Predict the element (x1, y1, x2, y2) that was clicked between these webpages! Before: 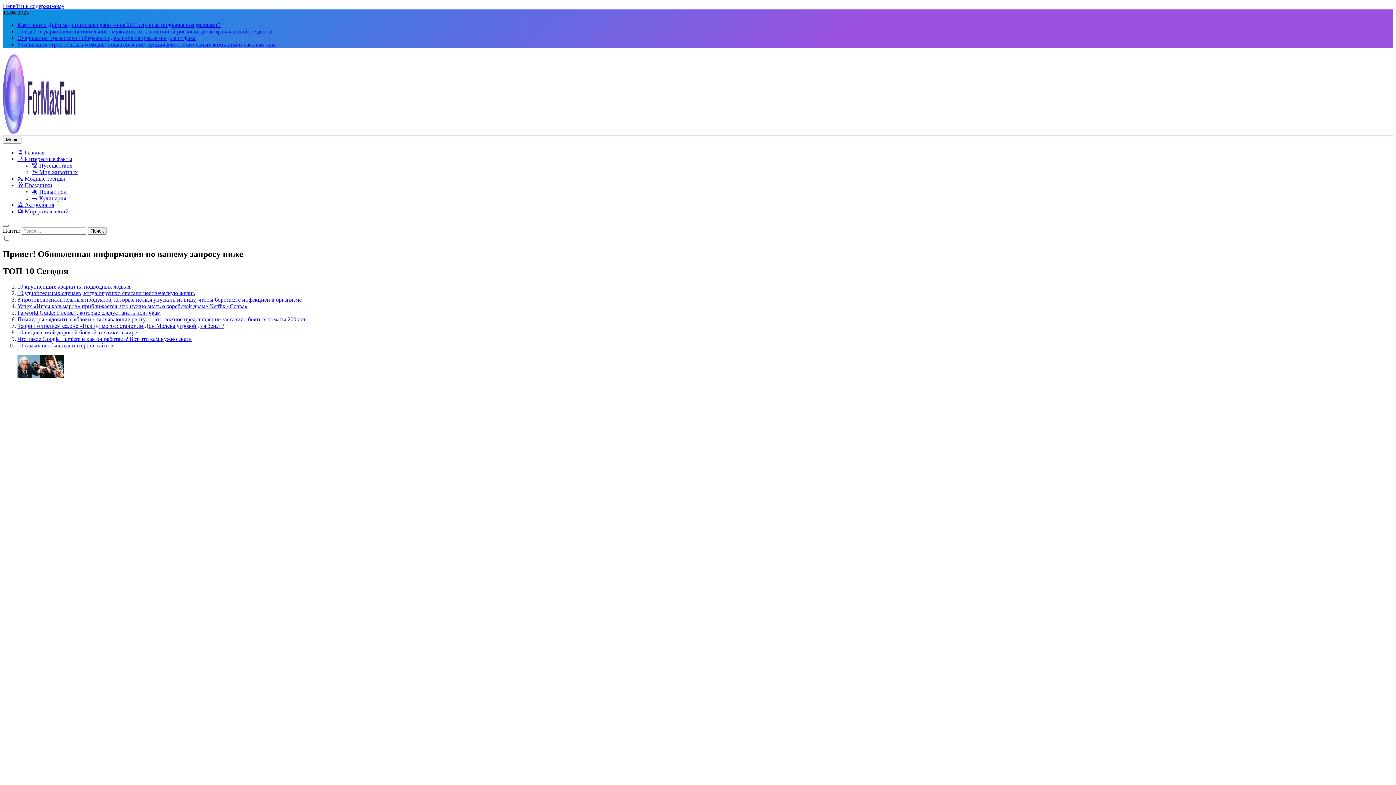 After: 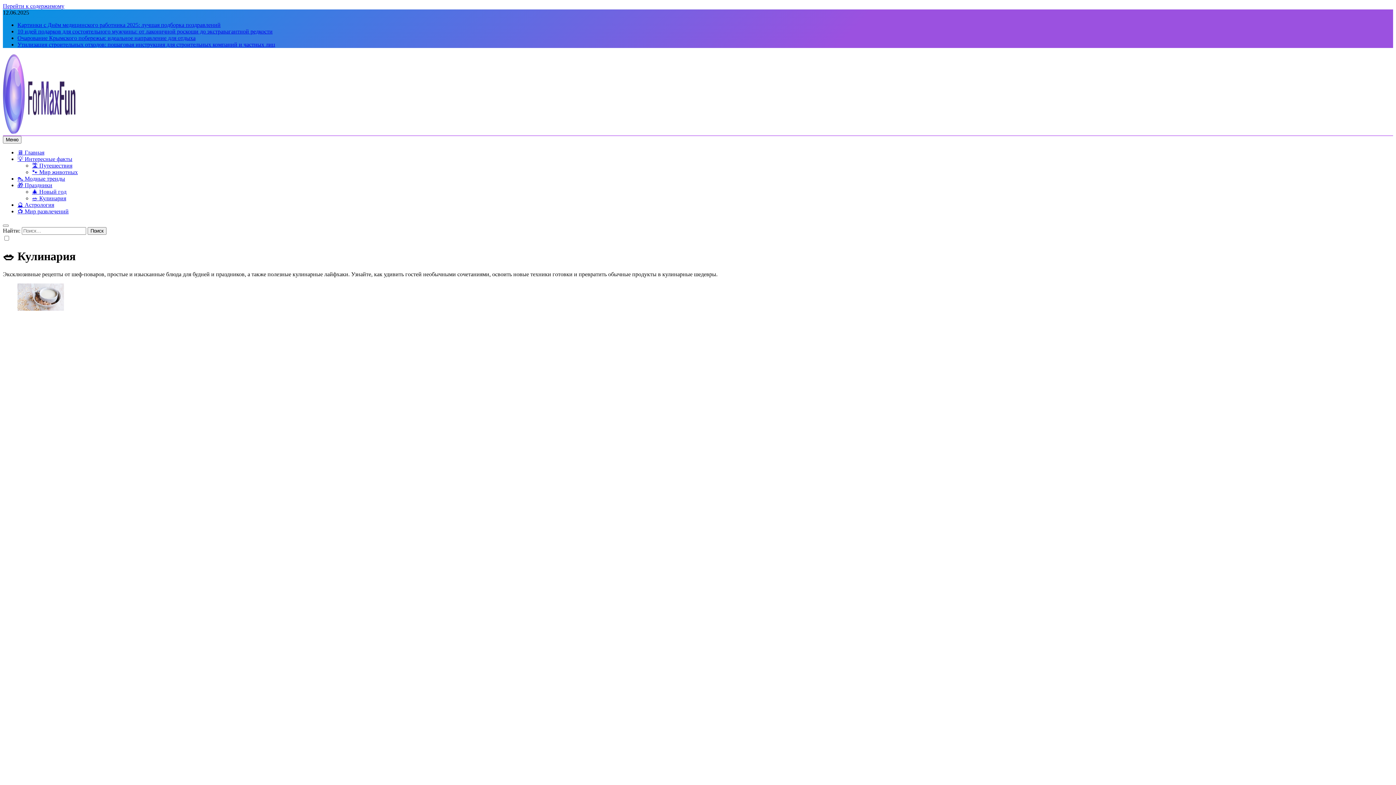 Action: label: 🥗 Кулинария bbox: (32, 195, 66, 201)